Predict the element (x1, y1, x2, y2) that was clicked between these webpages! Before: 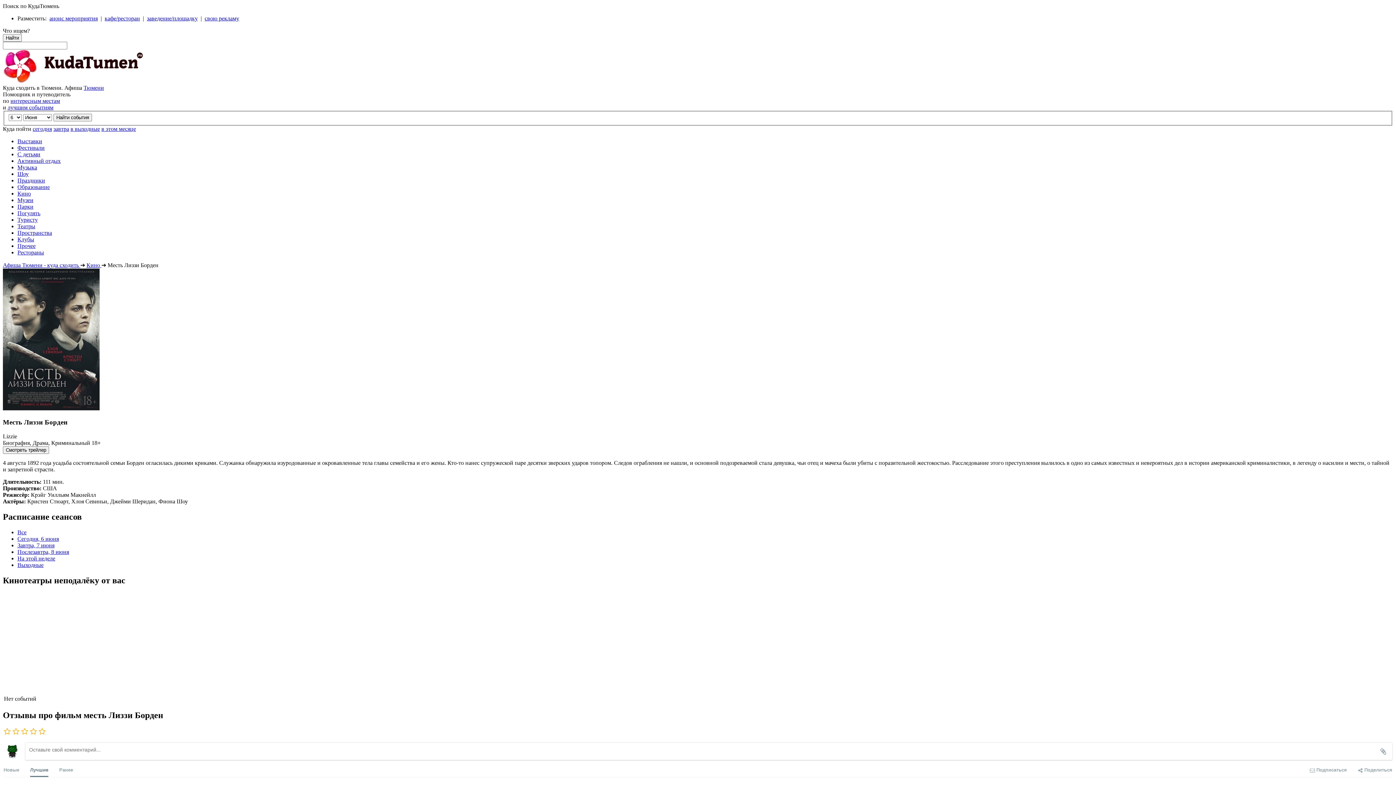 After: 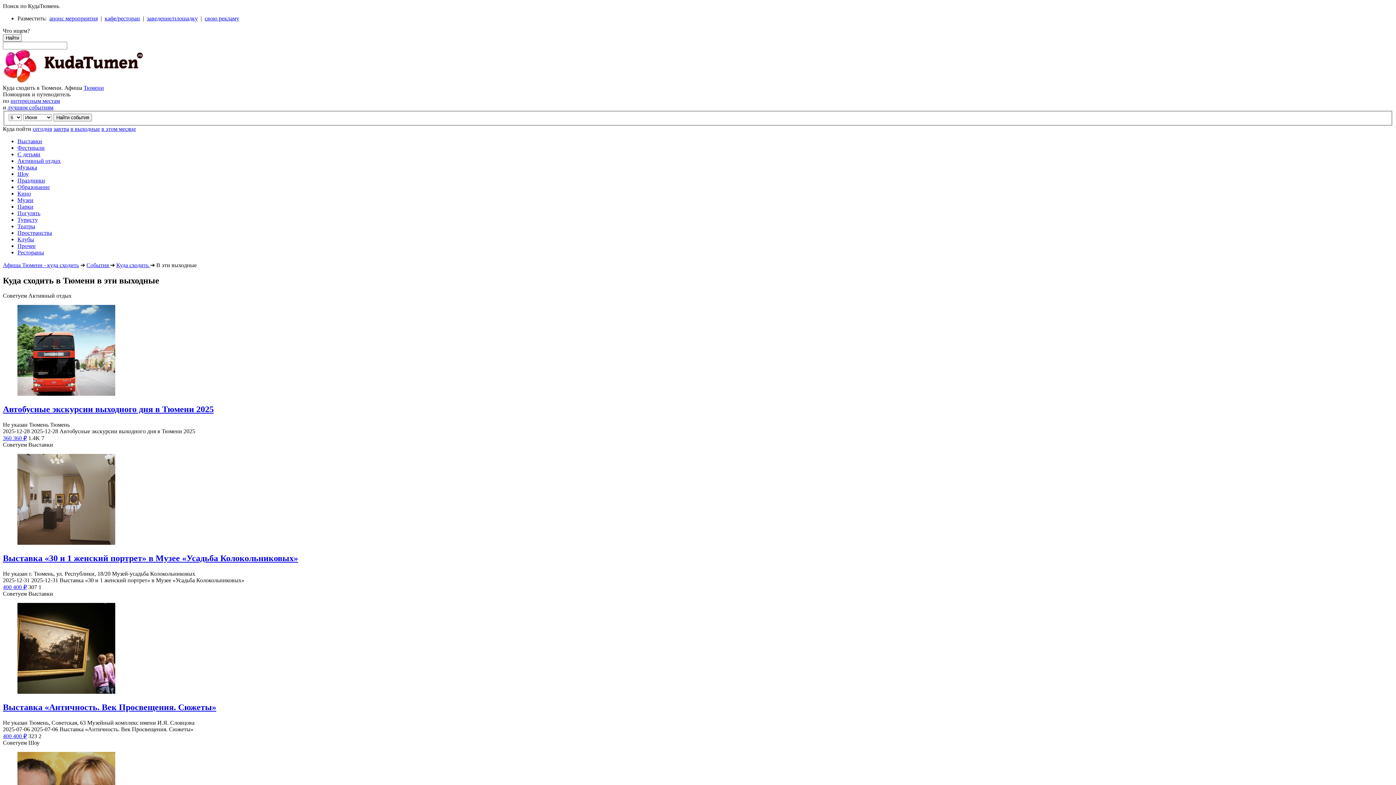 Action: bbox: (70, 125, 100, 131) label: в выходные